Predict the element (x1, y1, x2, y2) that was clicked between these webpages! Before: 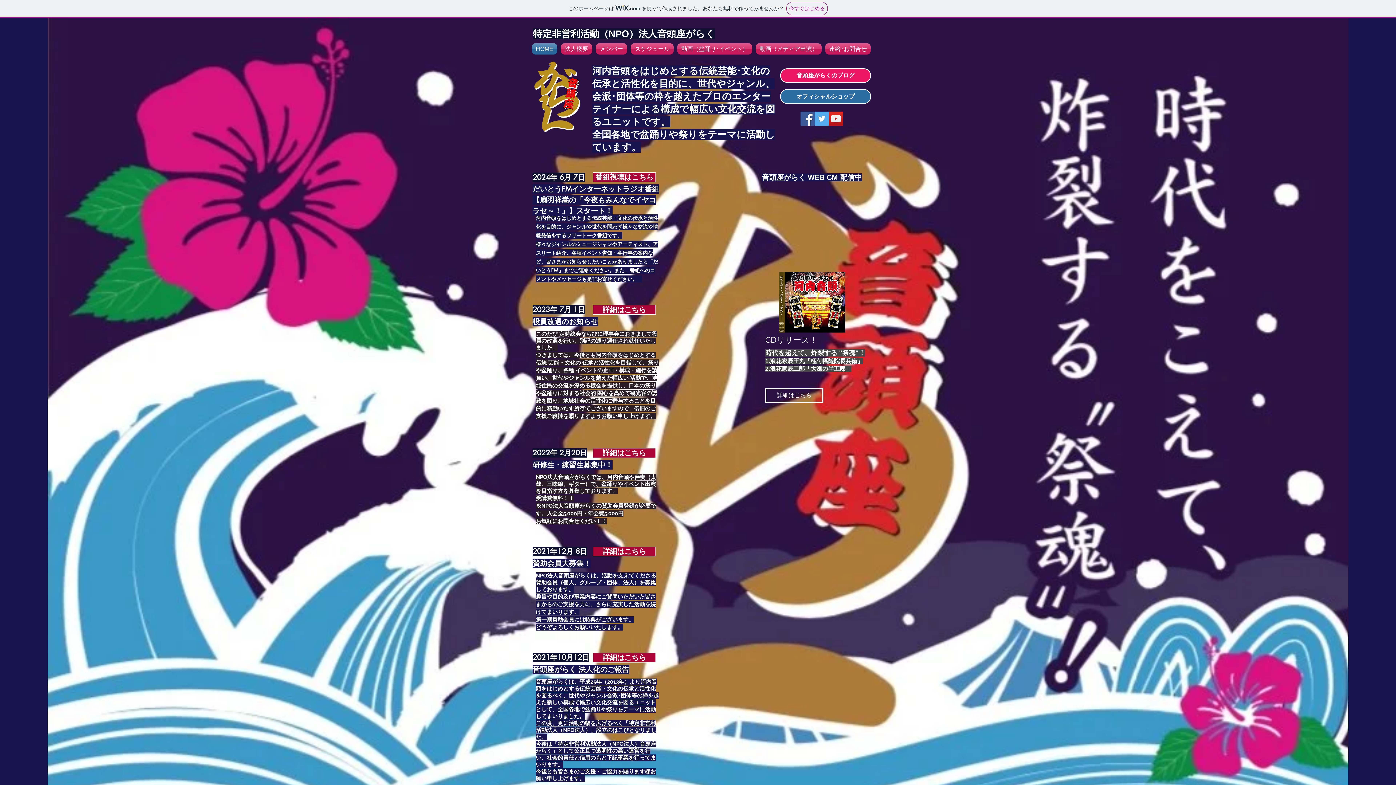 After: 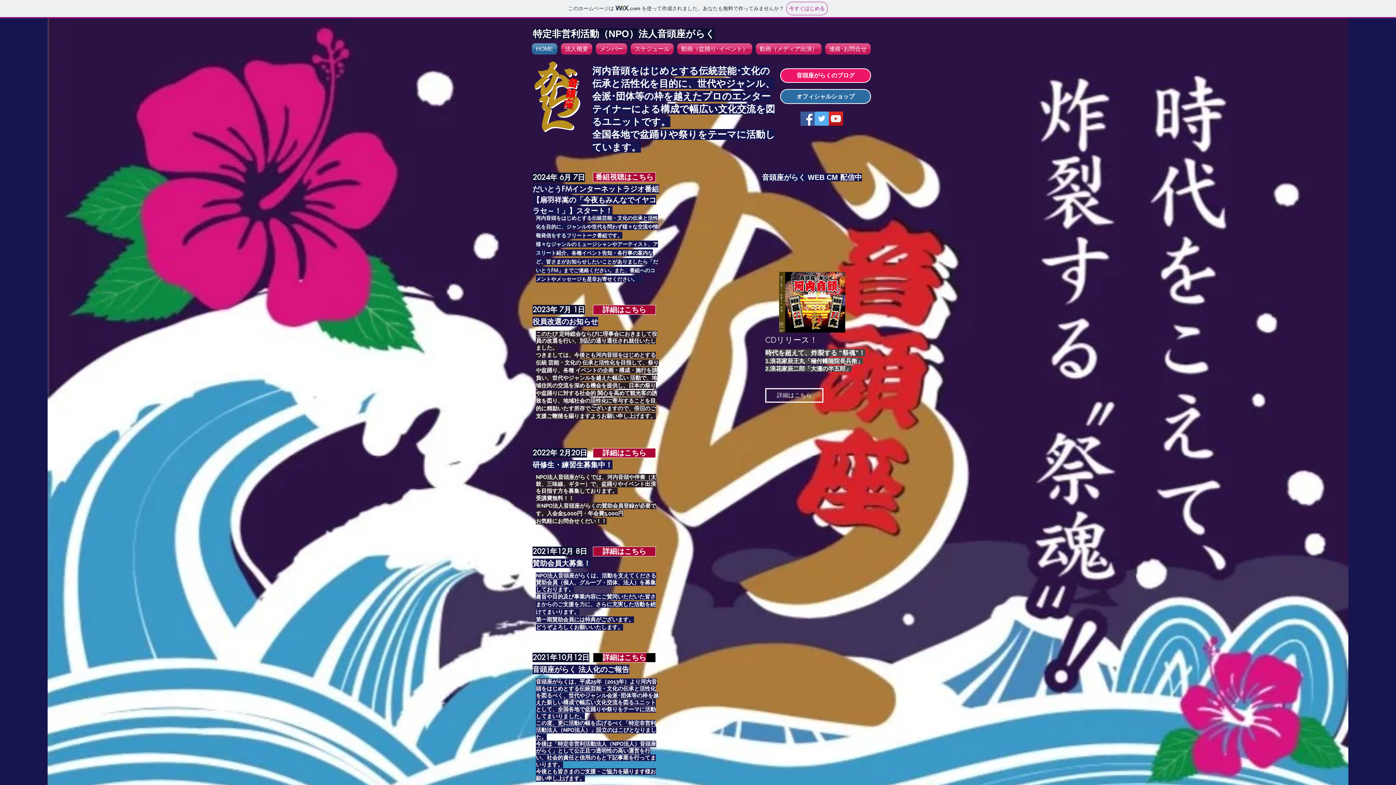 Action: bbox: (593, 653, 656, 662) label: 詳細はこちら